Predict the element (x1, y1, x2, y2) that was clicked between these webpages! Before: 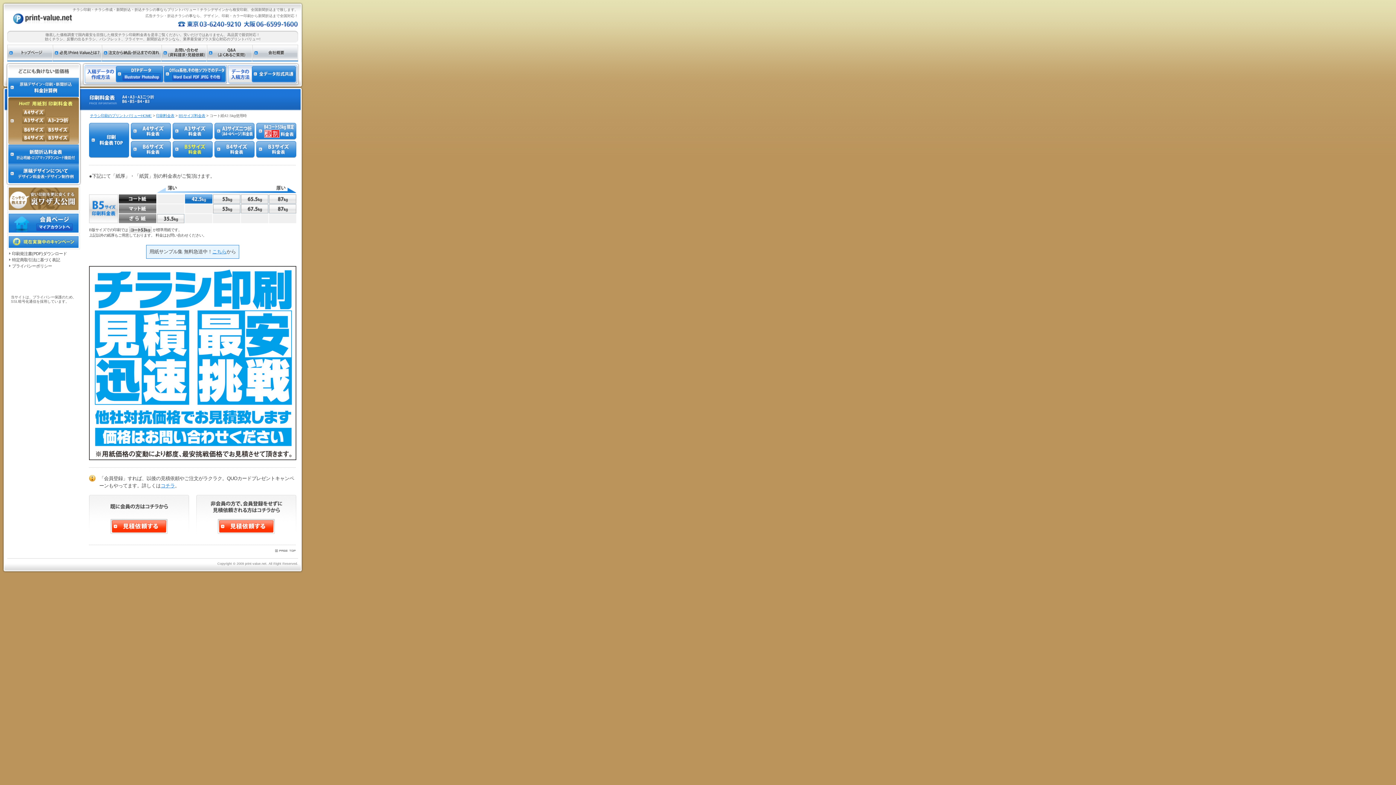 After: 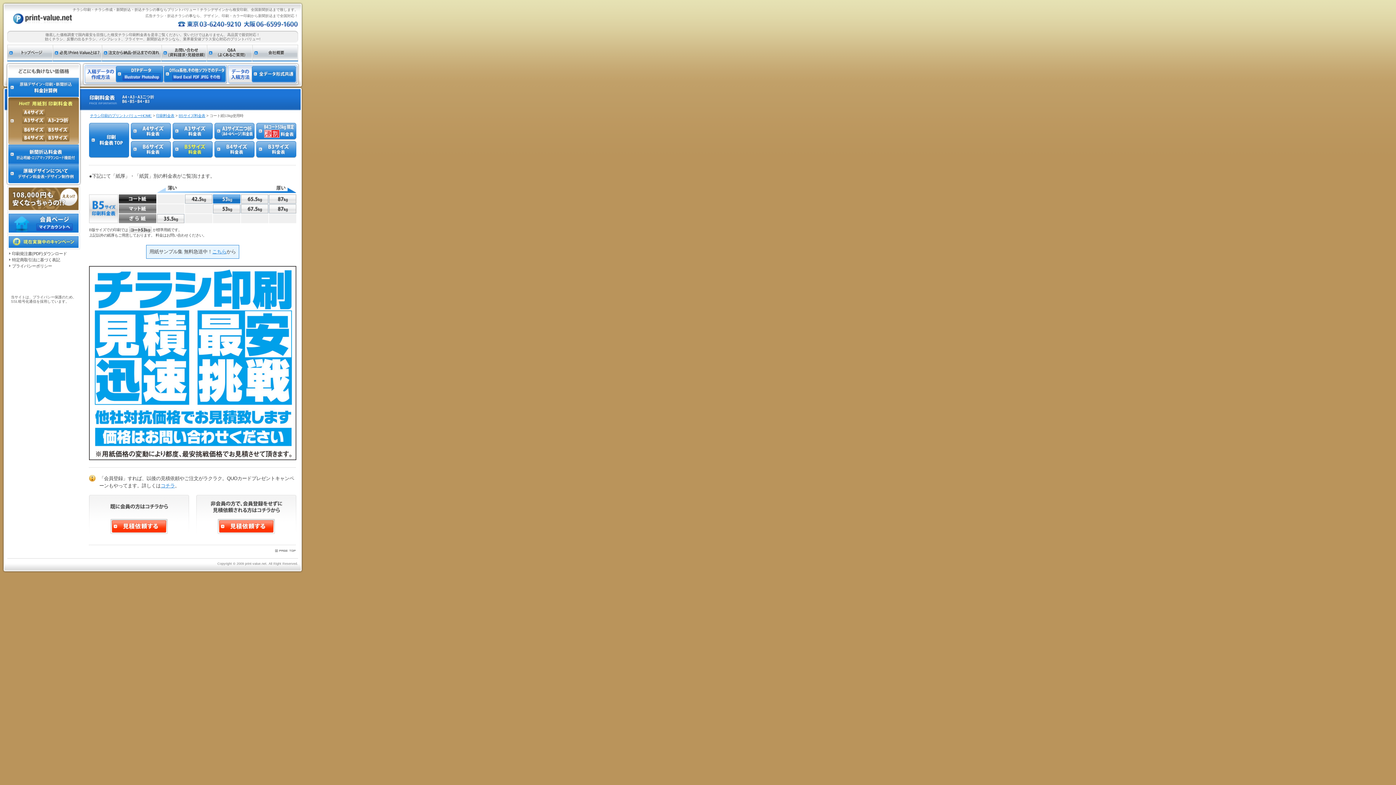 Action: bbox: (128, 229, 152, 233)